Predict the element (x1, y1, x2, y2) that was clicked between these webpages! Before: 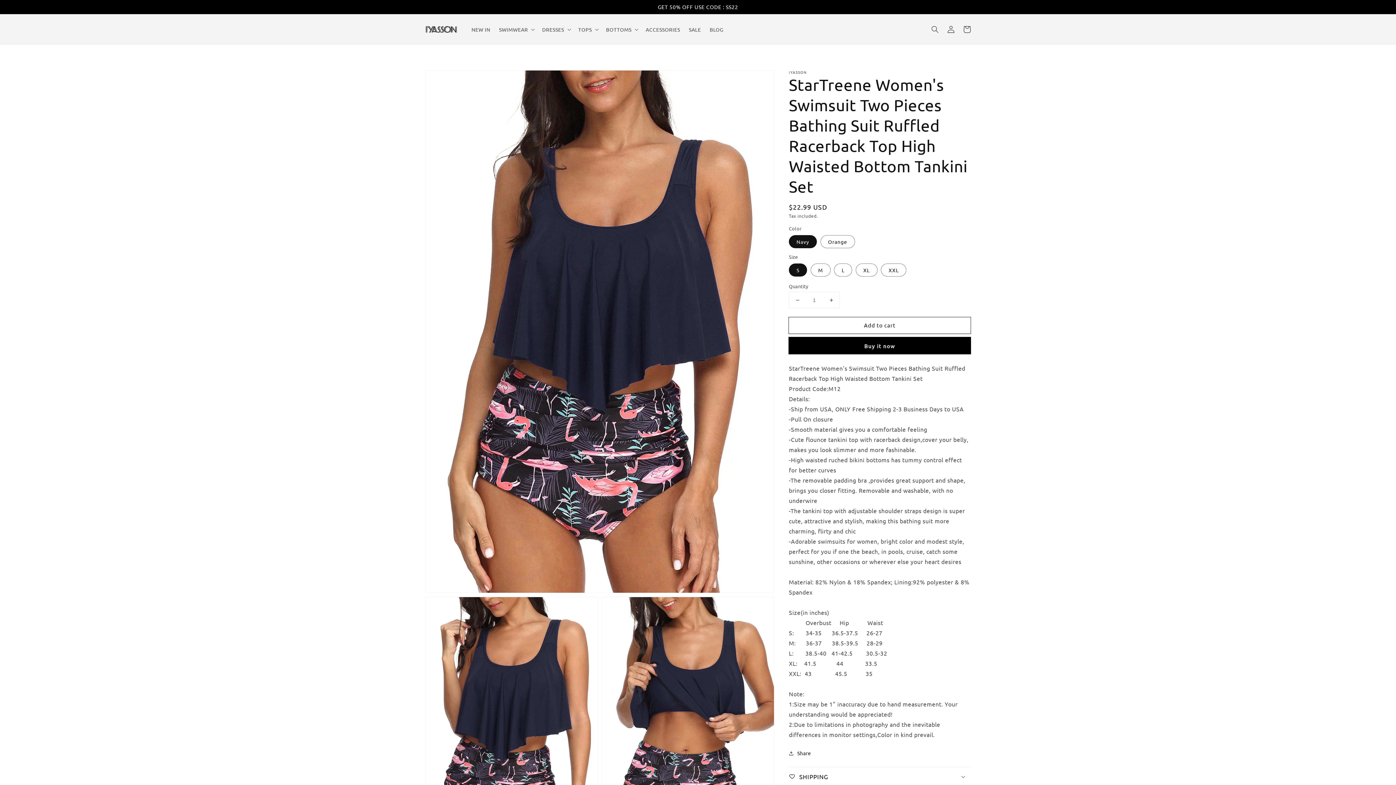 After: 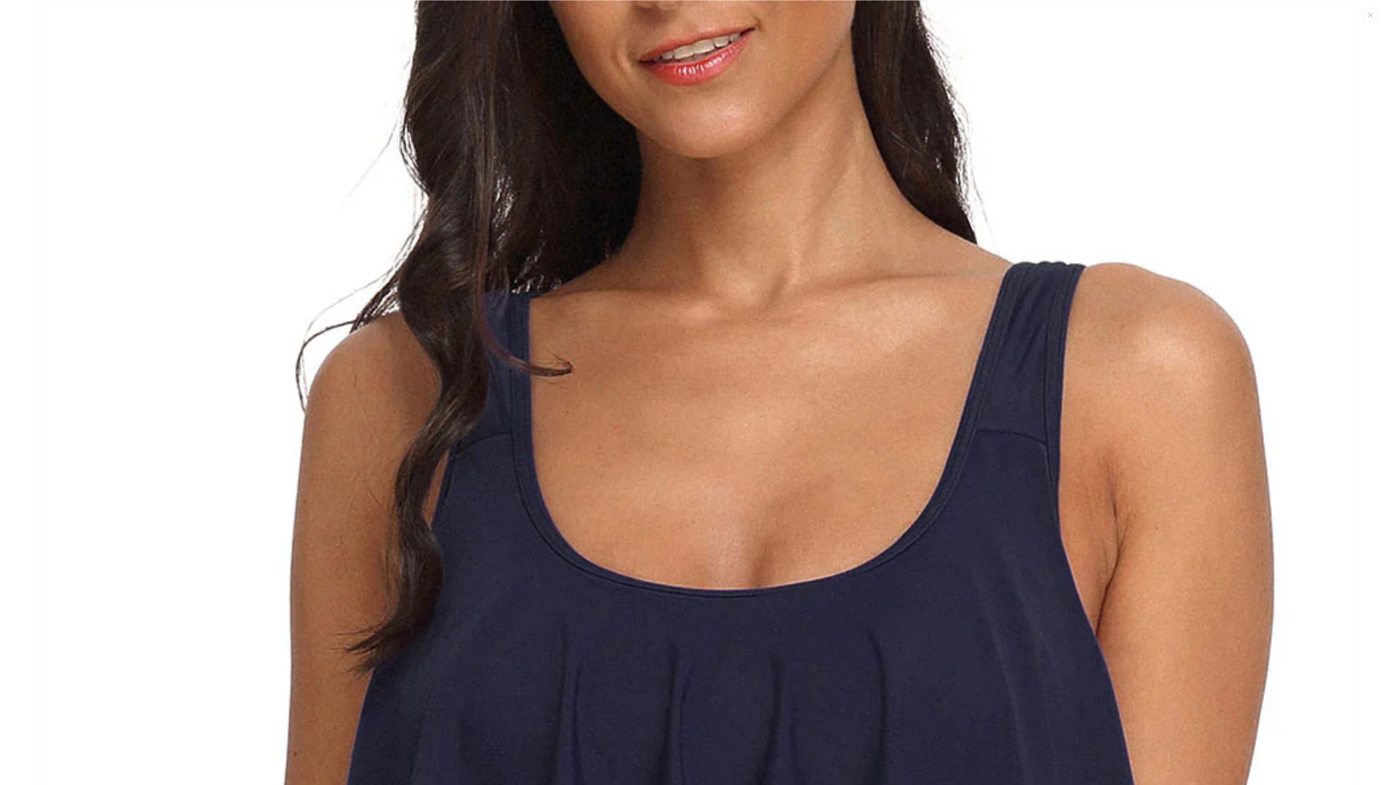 Action: label: Open featured media in gallery view bbox: (425, 70, 774, 593)